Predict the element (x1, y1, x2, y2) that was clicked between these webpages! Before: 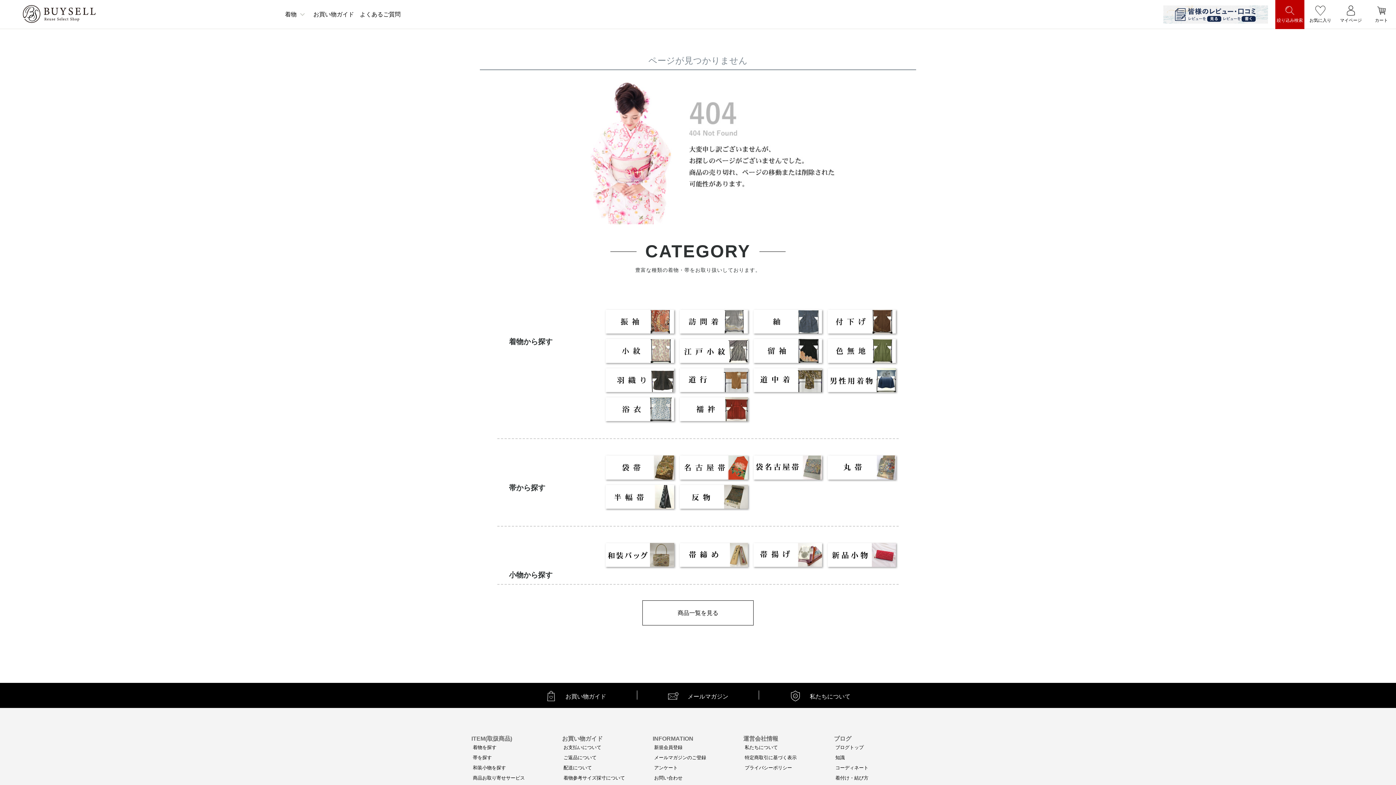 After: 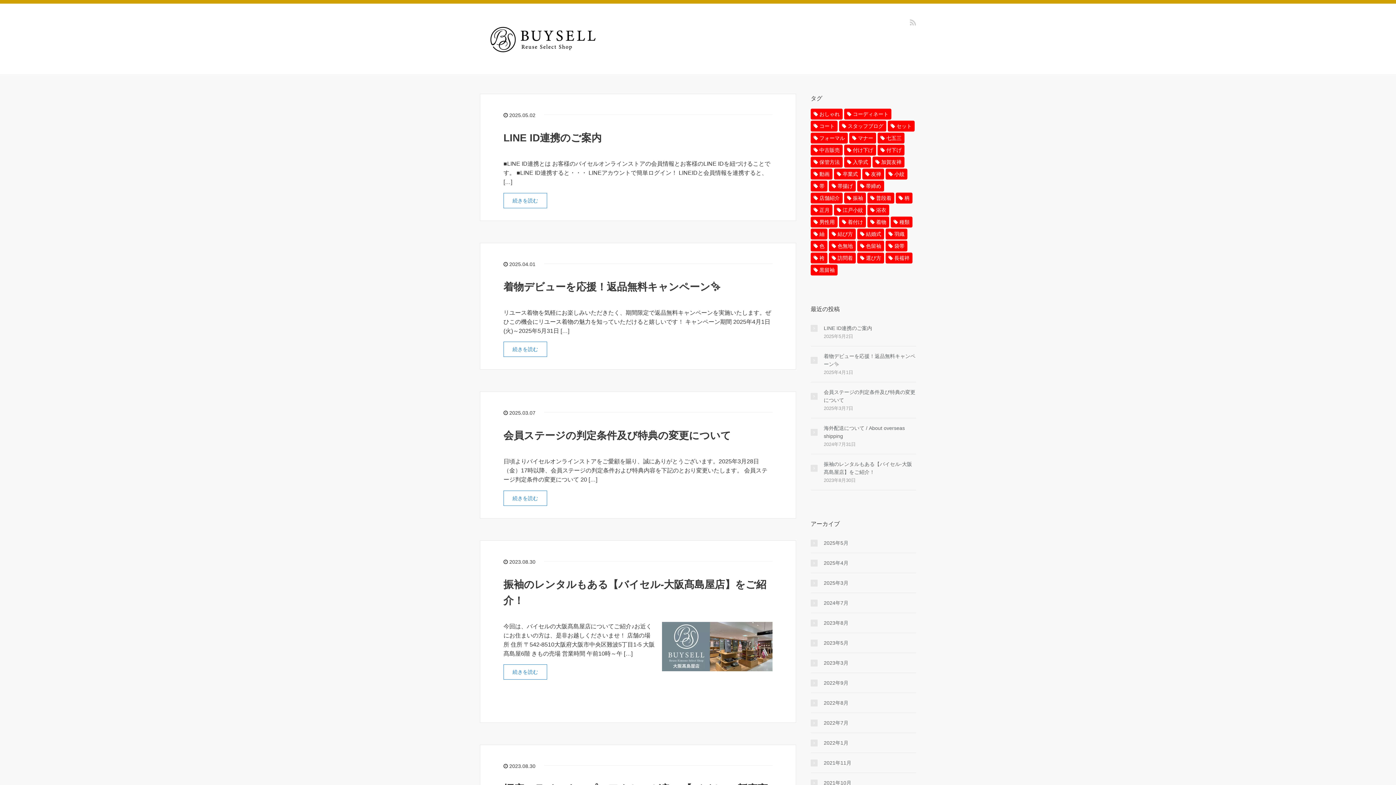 Action: bbox: (835, 745, 863, 750) label: ブログトップ